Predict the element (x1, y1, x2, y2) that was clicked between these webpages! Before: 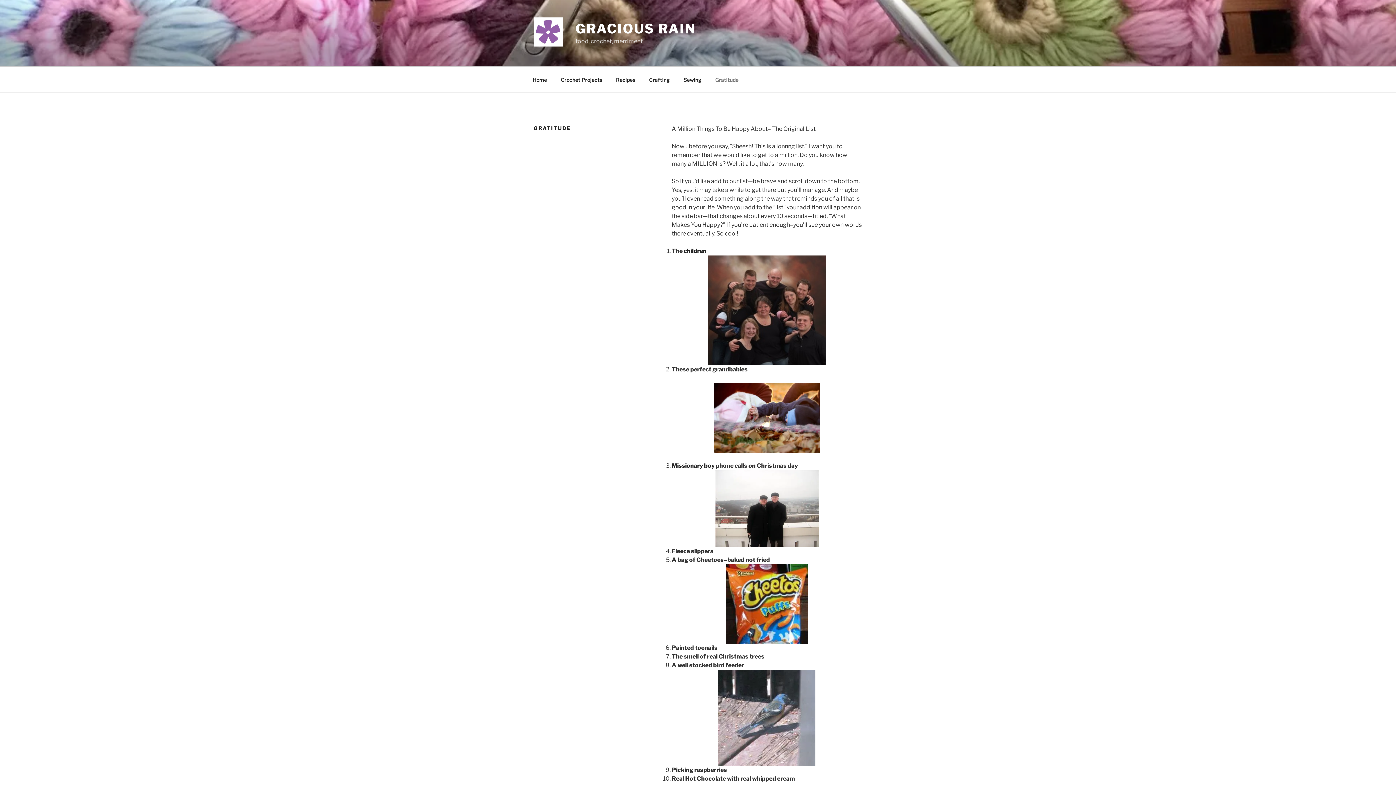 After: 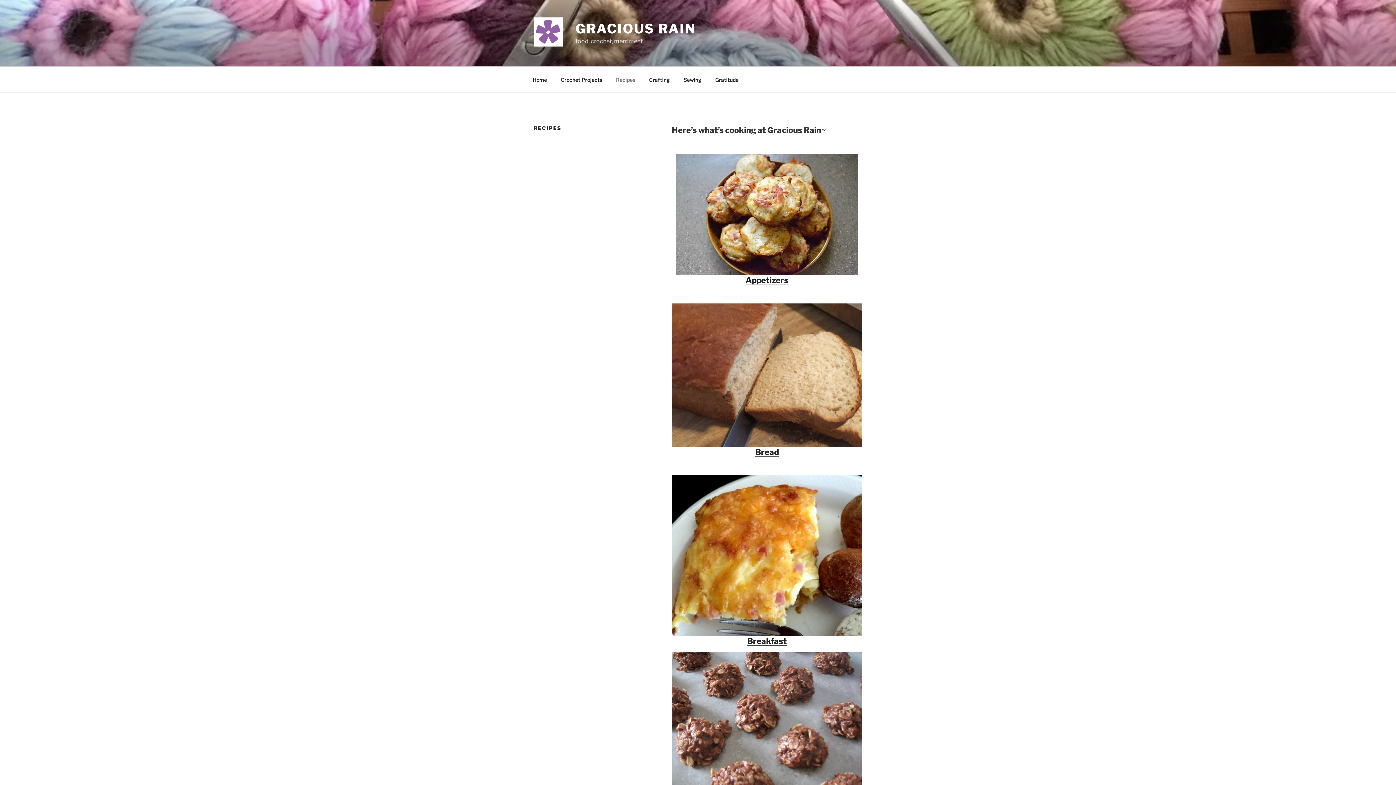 Action: label: Recipes bbox: (609, 70, 641, 88)